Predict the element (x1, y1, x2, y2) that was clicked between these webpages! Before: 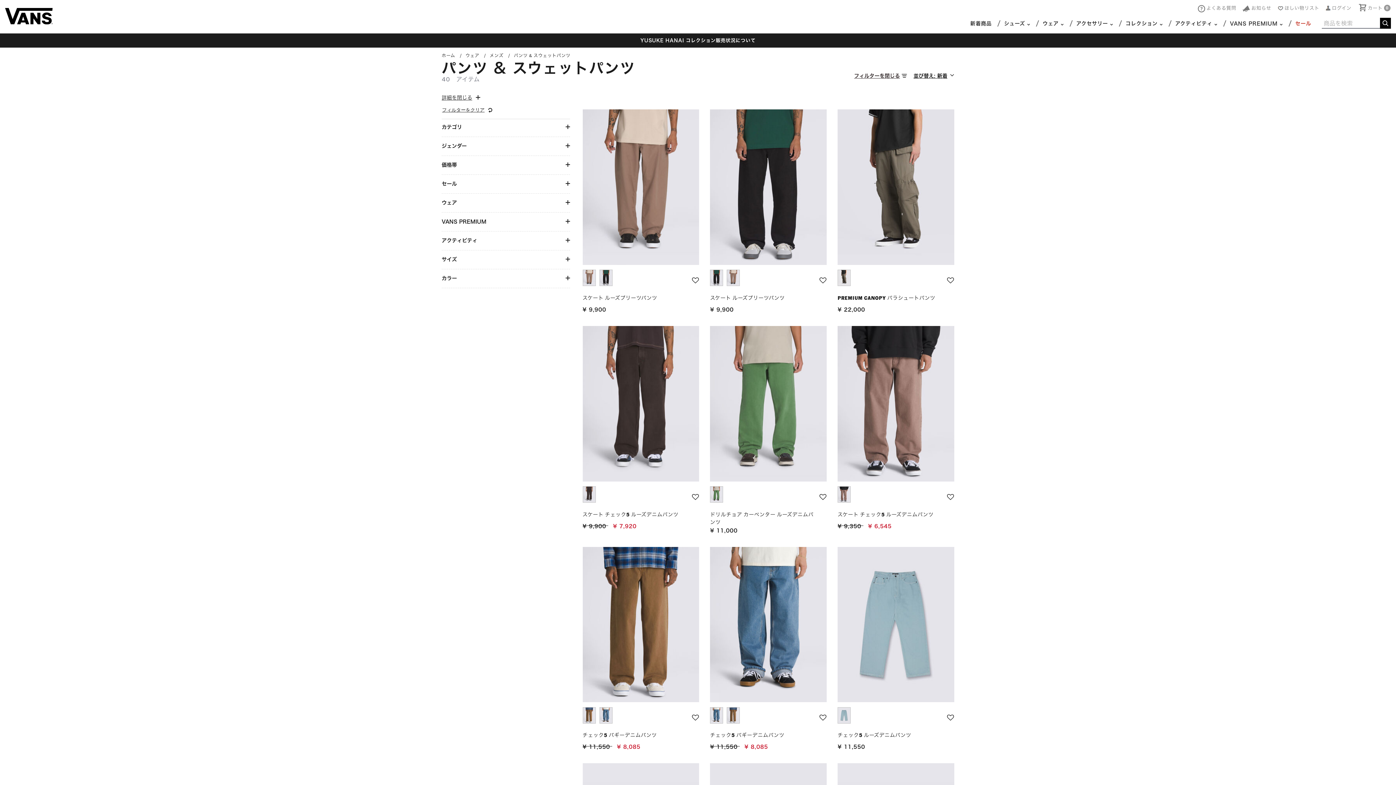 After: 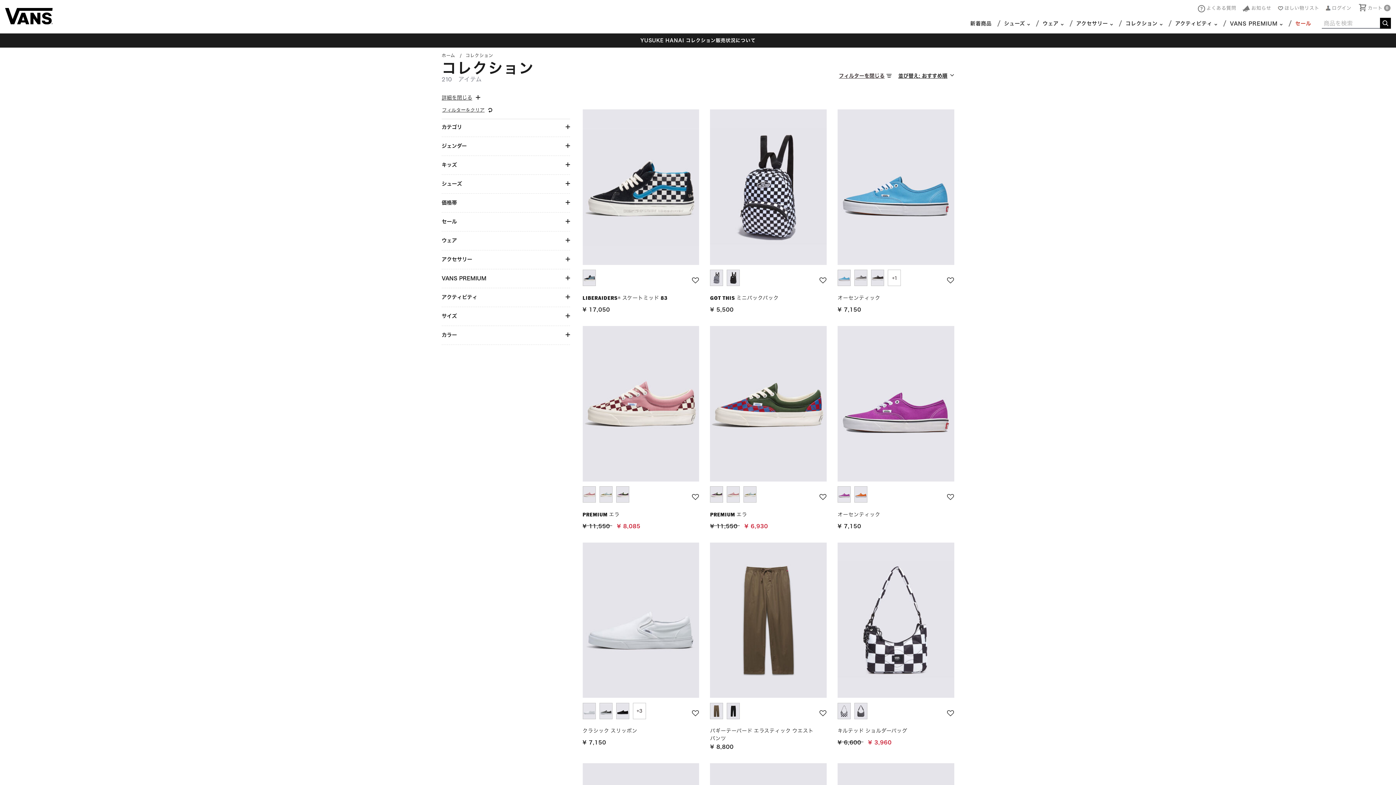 Action: label: コレクション  bbox: (1114, 15, 1164, 33)